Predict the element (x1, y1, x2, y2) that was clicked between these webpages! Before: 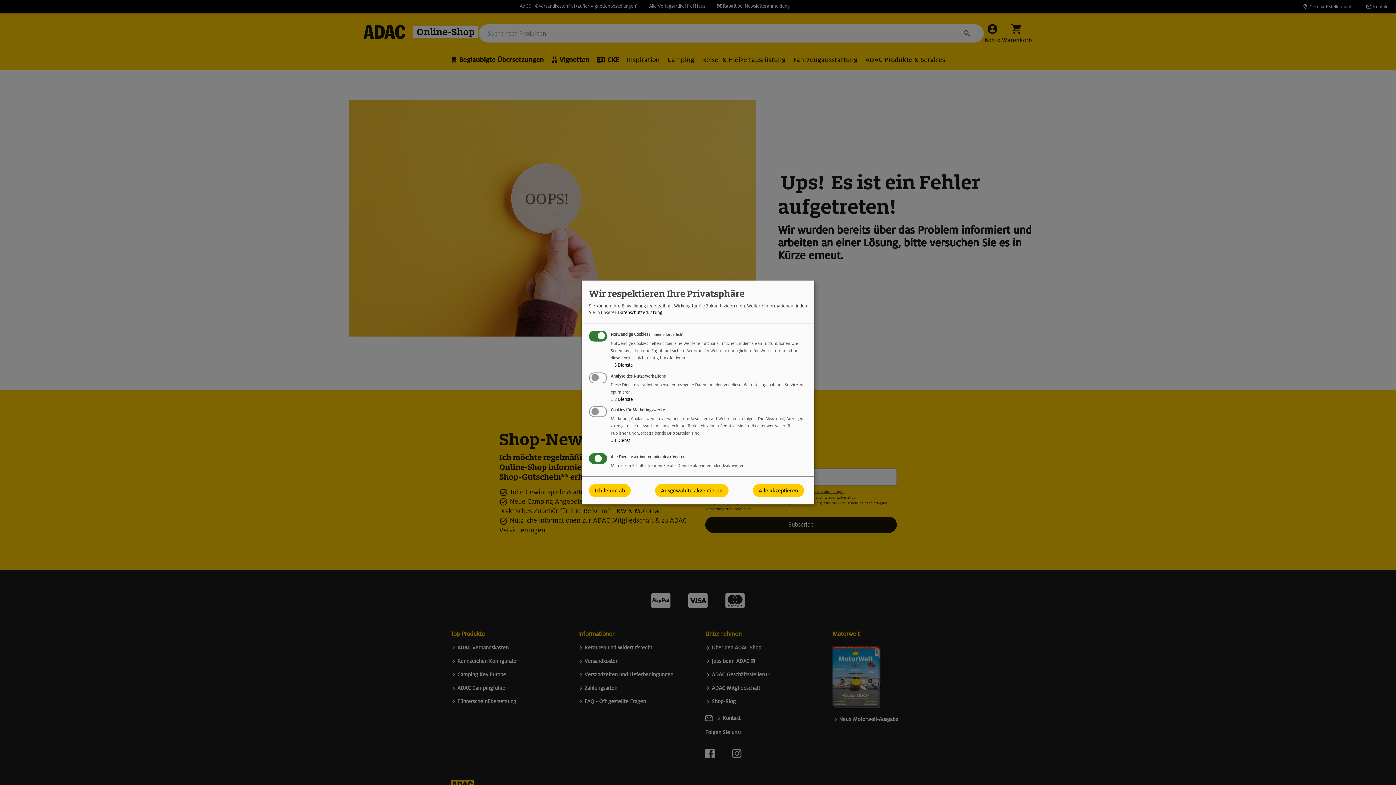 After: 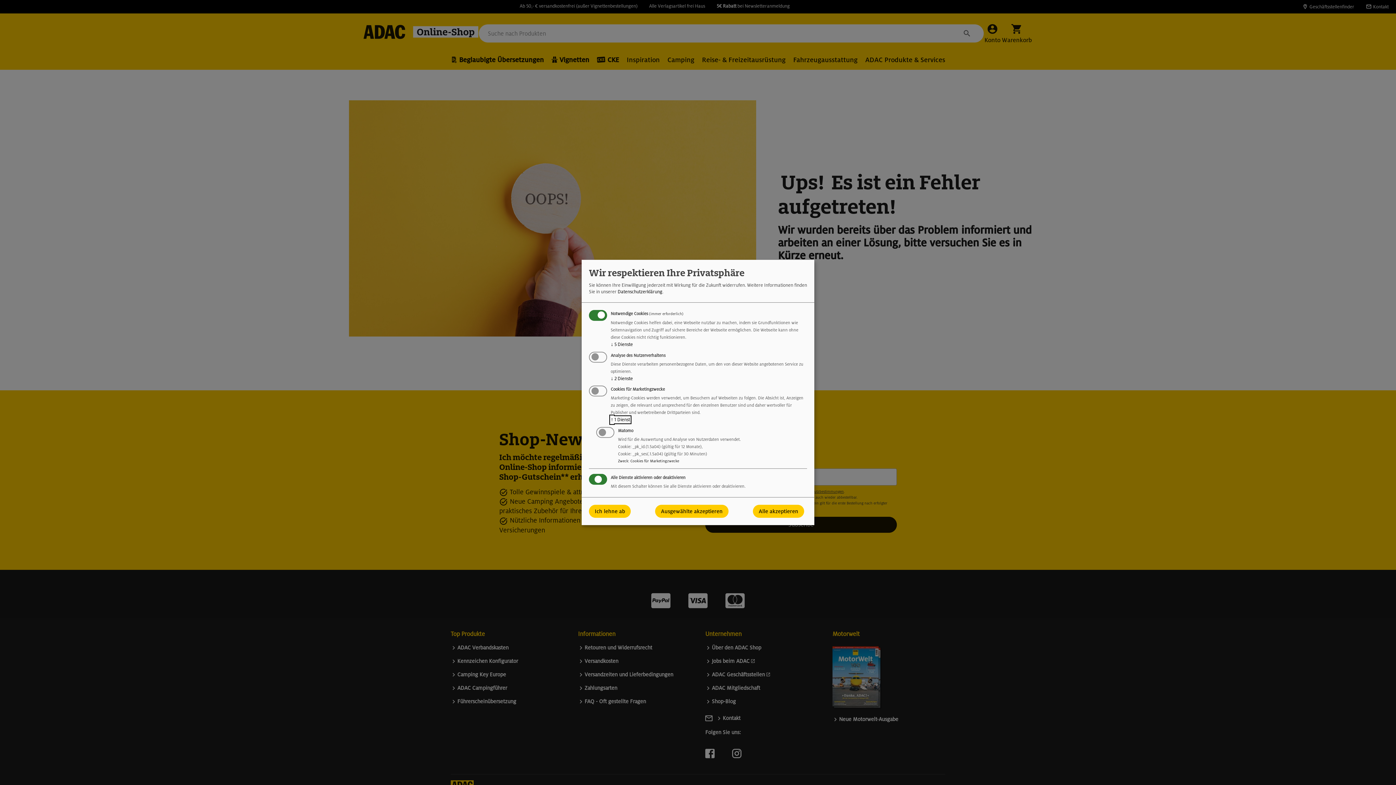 Action: label: ↓ 1 Dienst bbox: (610, 437, 630, 443)